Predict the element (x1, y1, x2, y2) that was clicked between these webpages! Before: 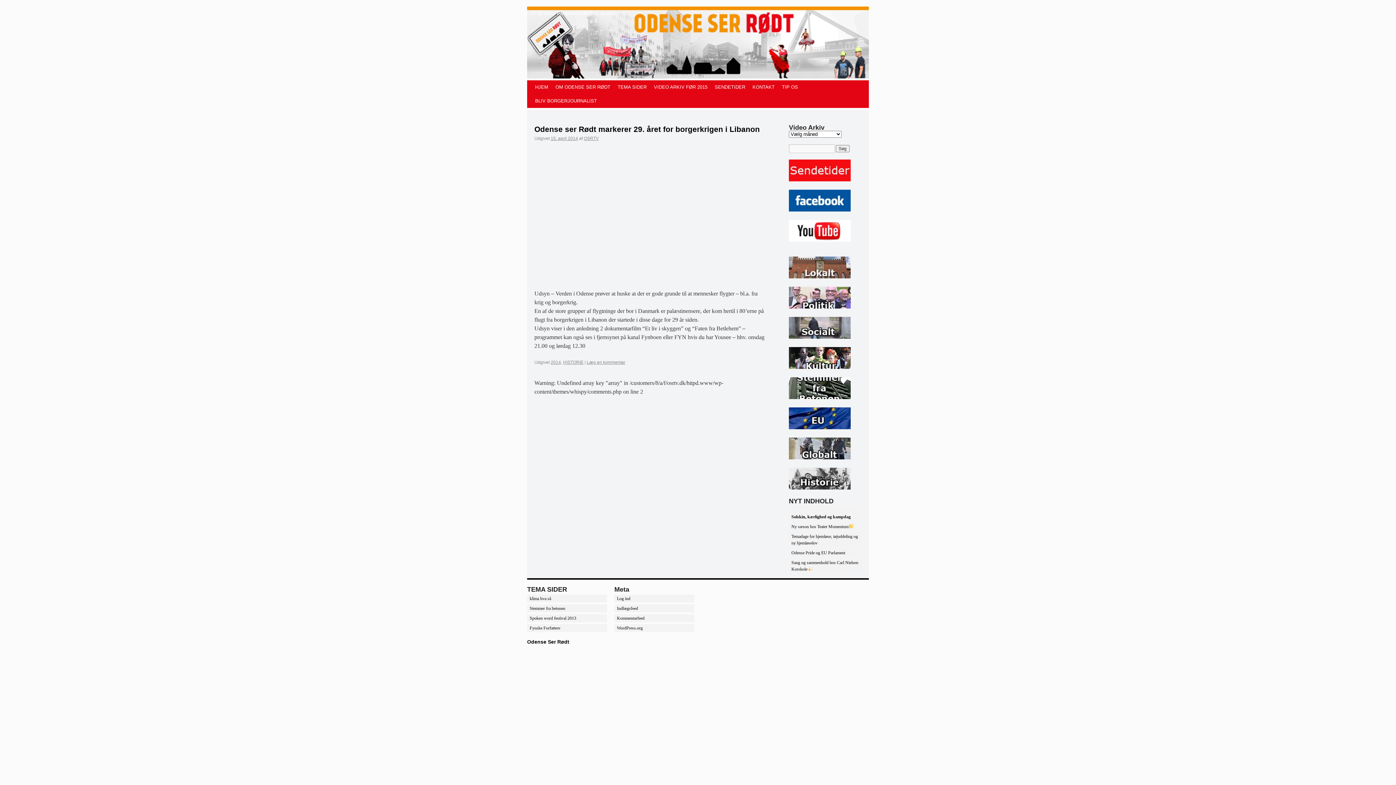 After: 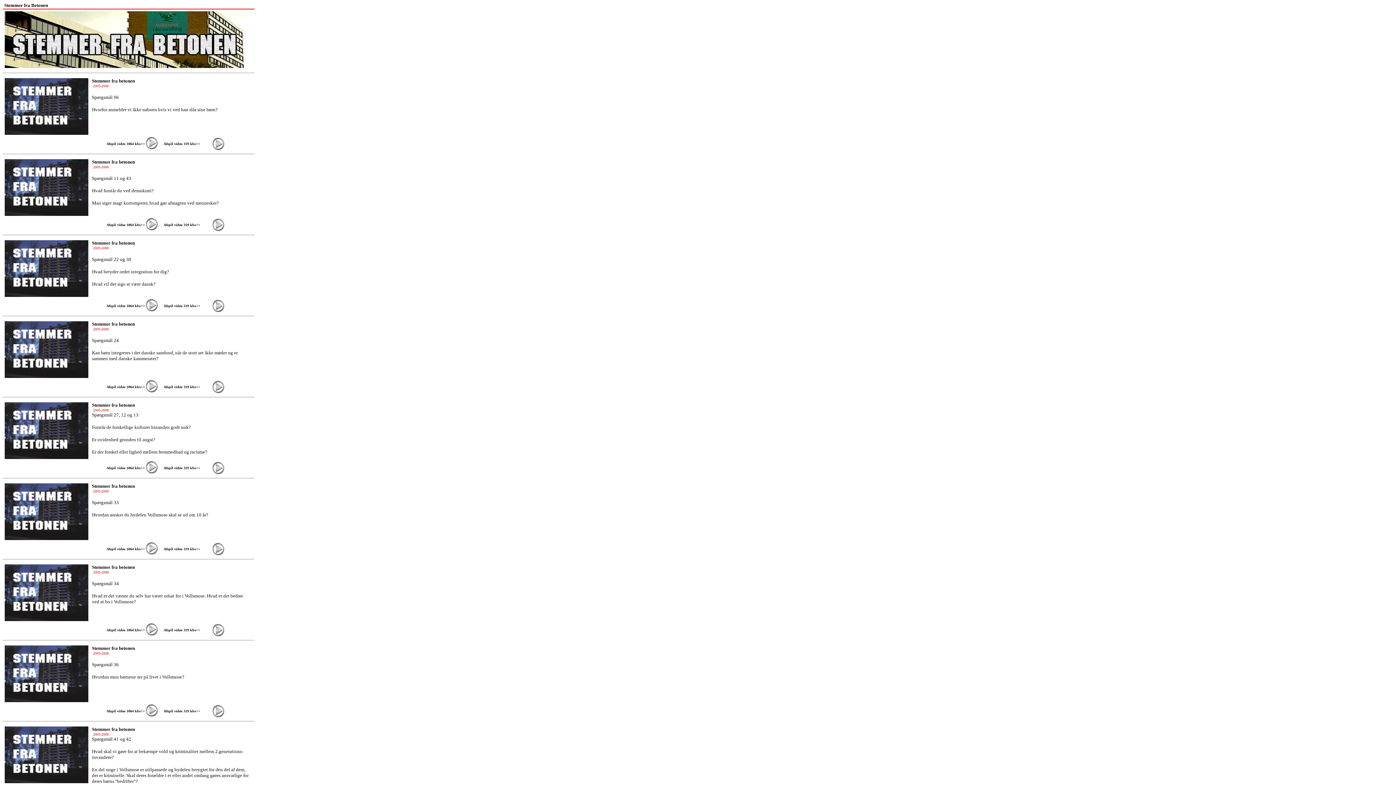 Action: bbox: (529, 606, 565, 611) label: Stemmer fra betonen